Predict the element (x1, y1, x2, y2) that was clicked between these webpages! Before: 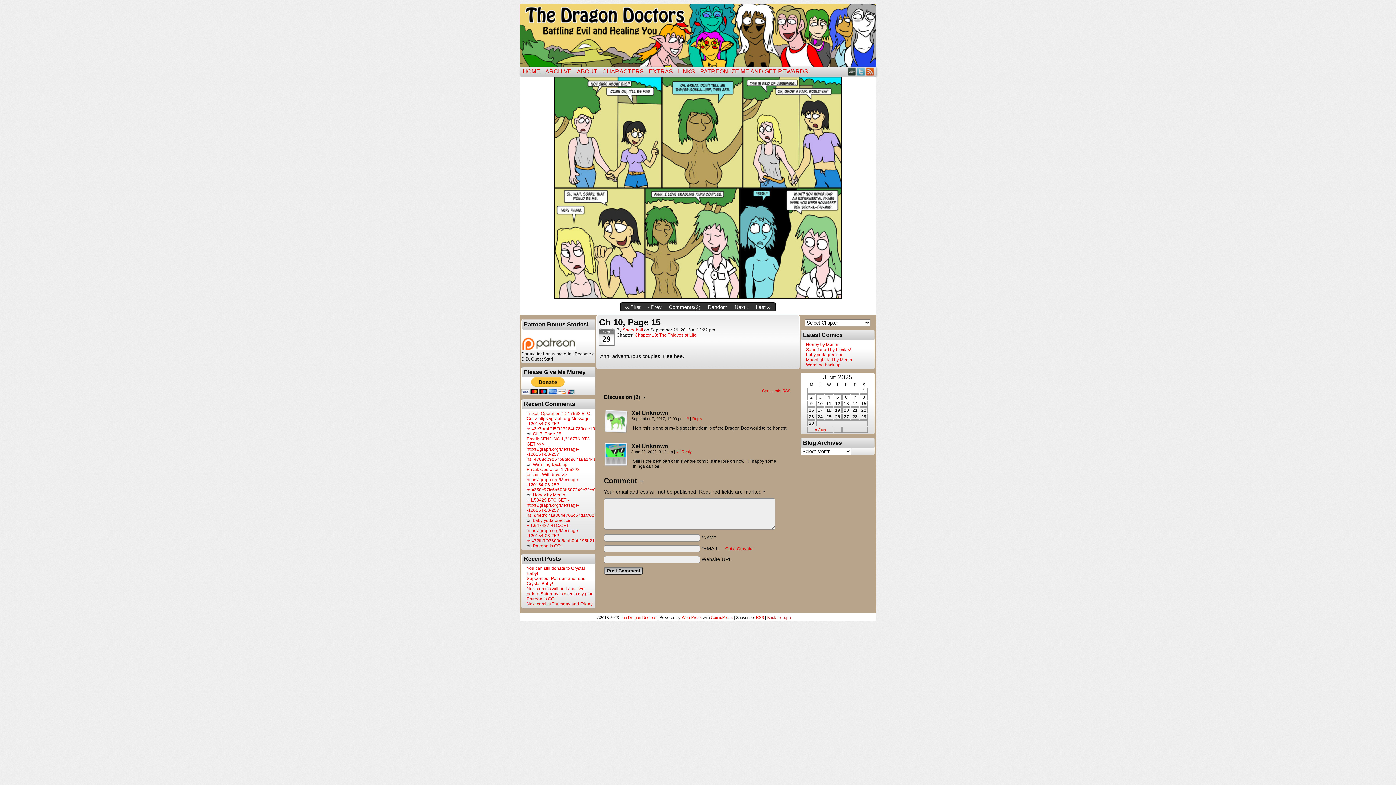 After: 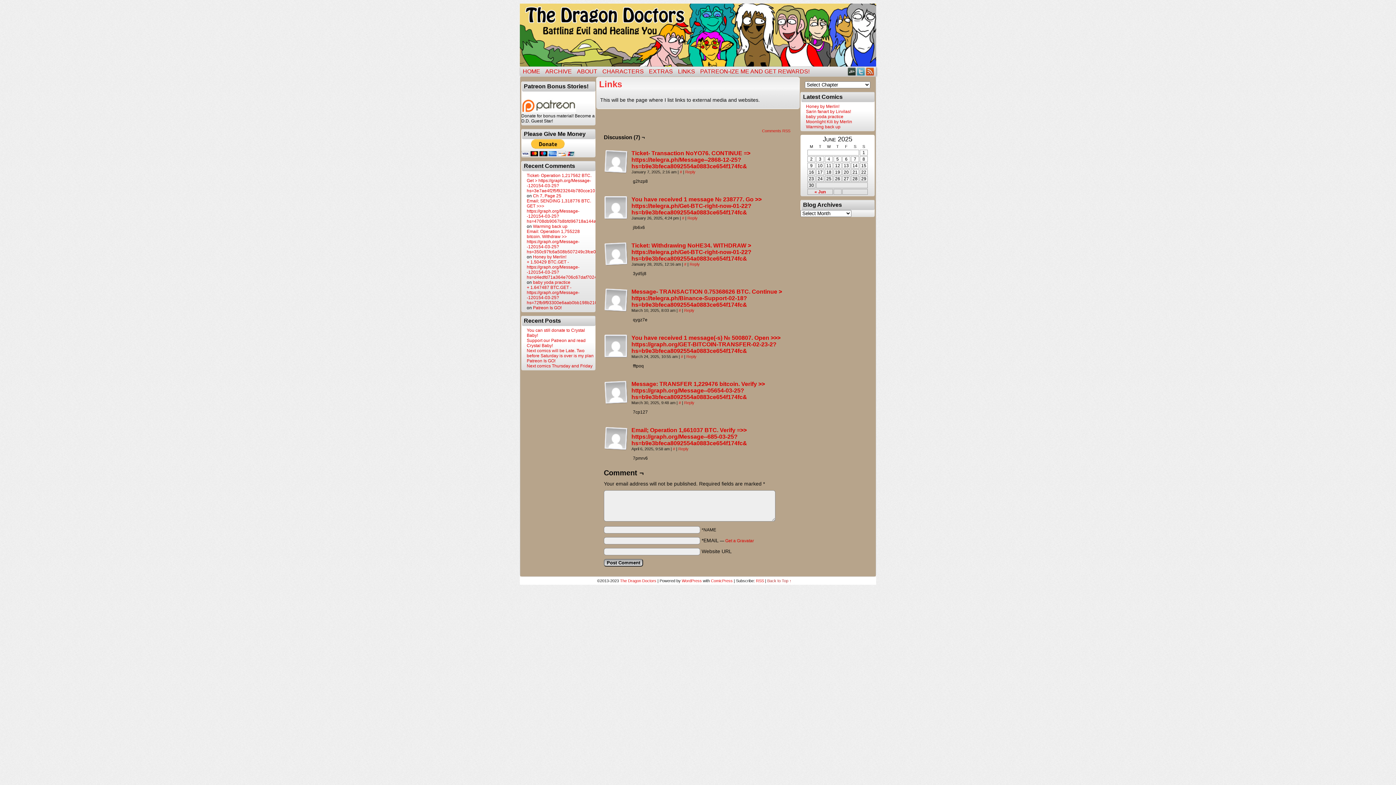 Action: label: LINKS bbox: (675, 66, 697, 76)